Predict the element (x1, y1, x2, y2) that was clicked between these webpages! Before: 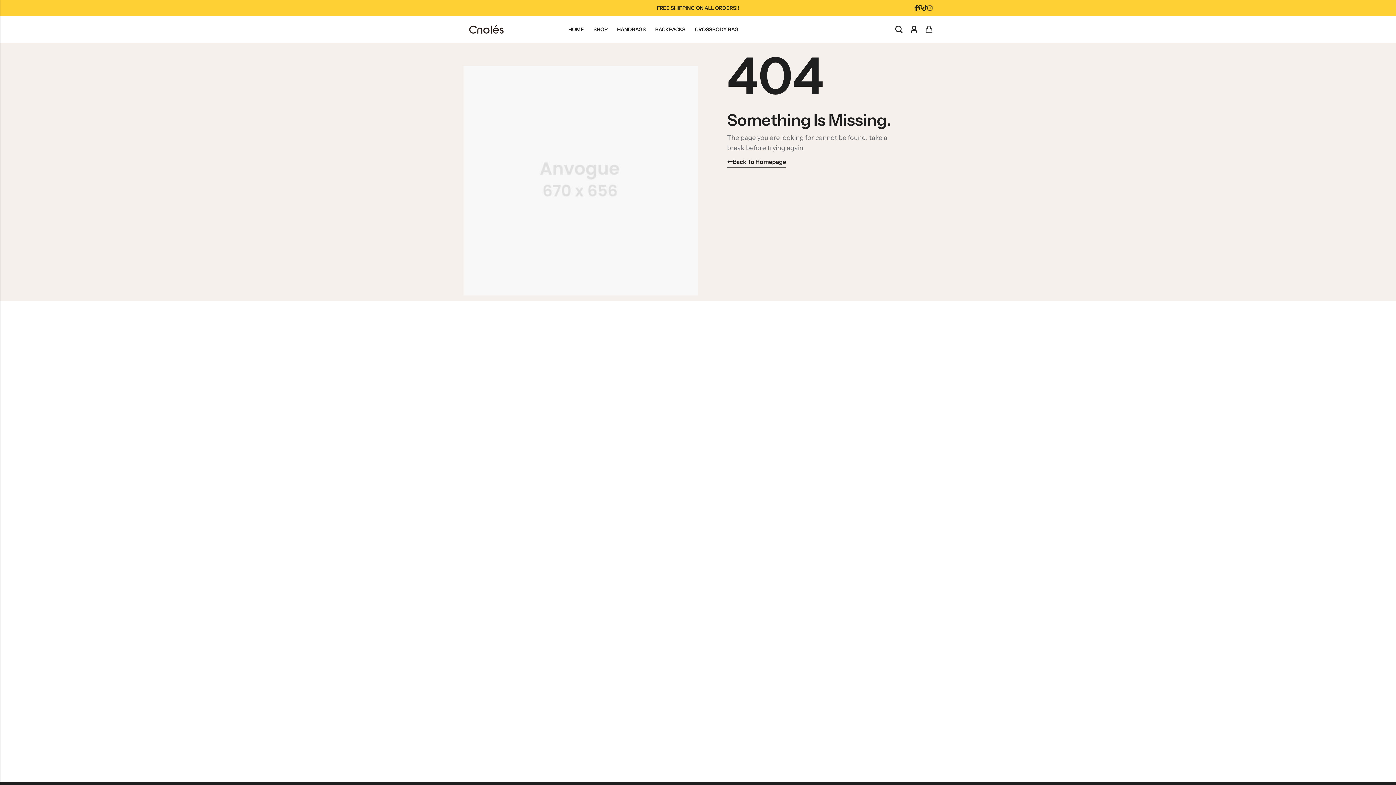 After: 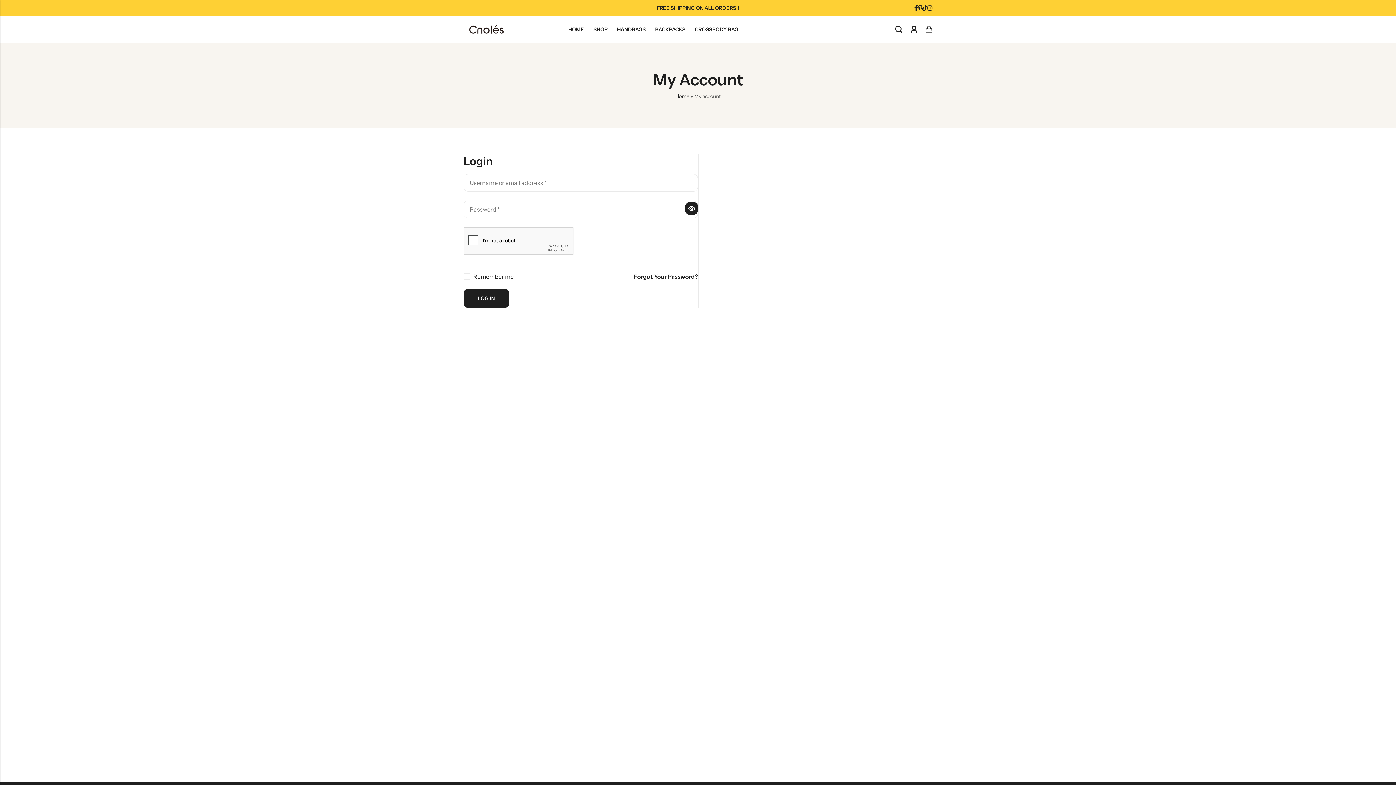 Action: bbox: (910, 24, 918, 34) label: Account